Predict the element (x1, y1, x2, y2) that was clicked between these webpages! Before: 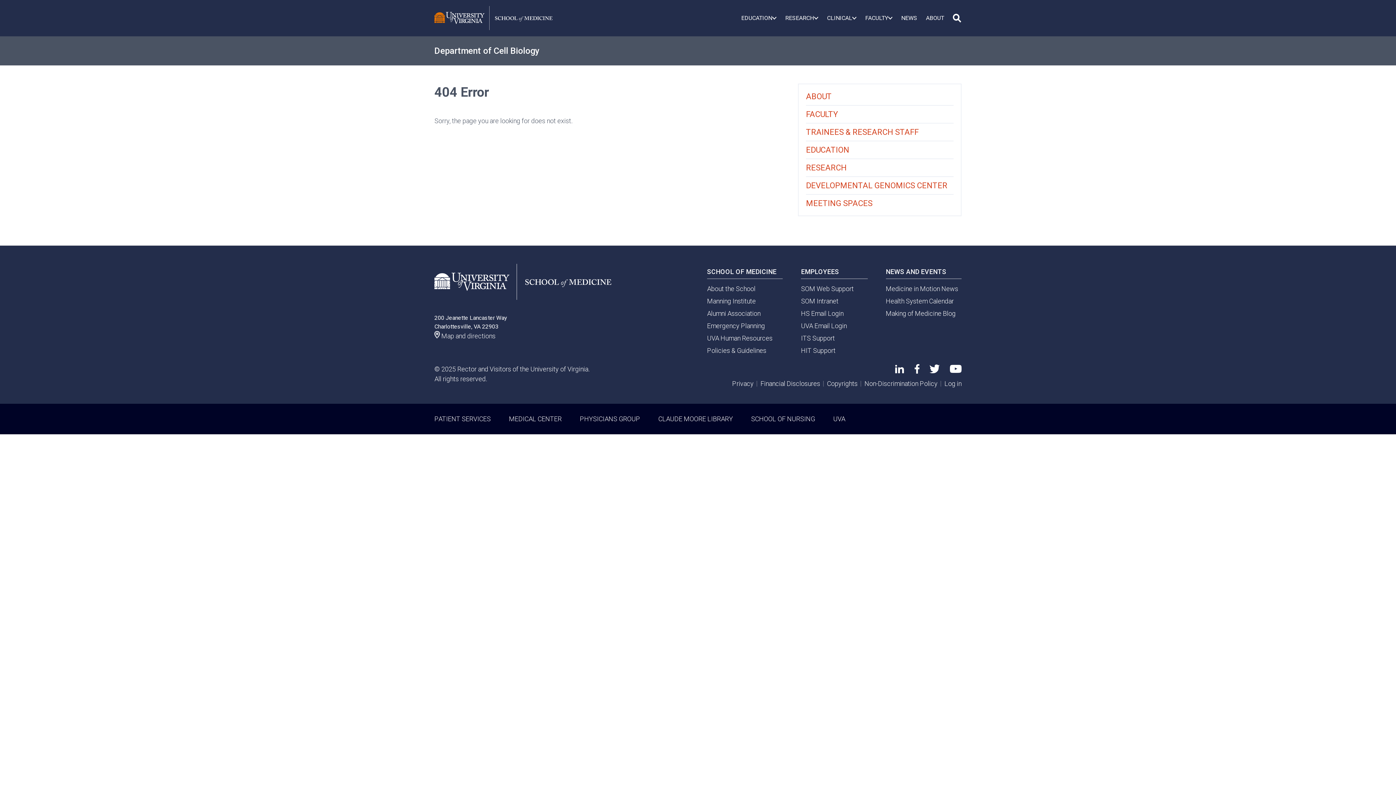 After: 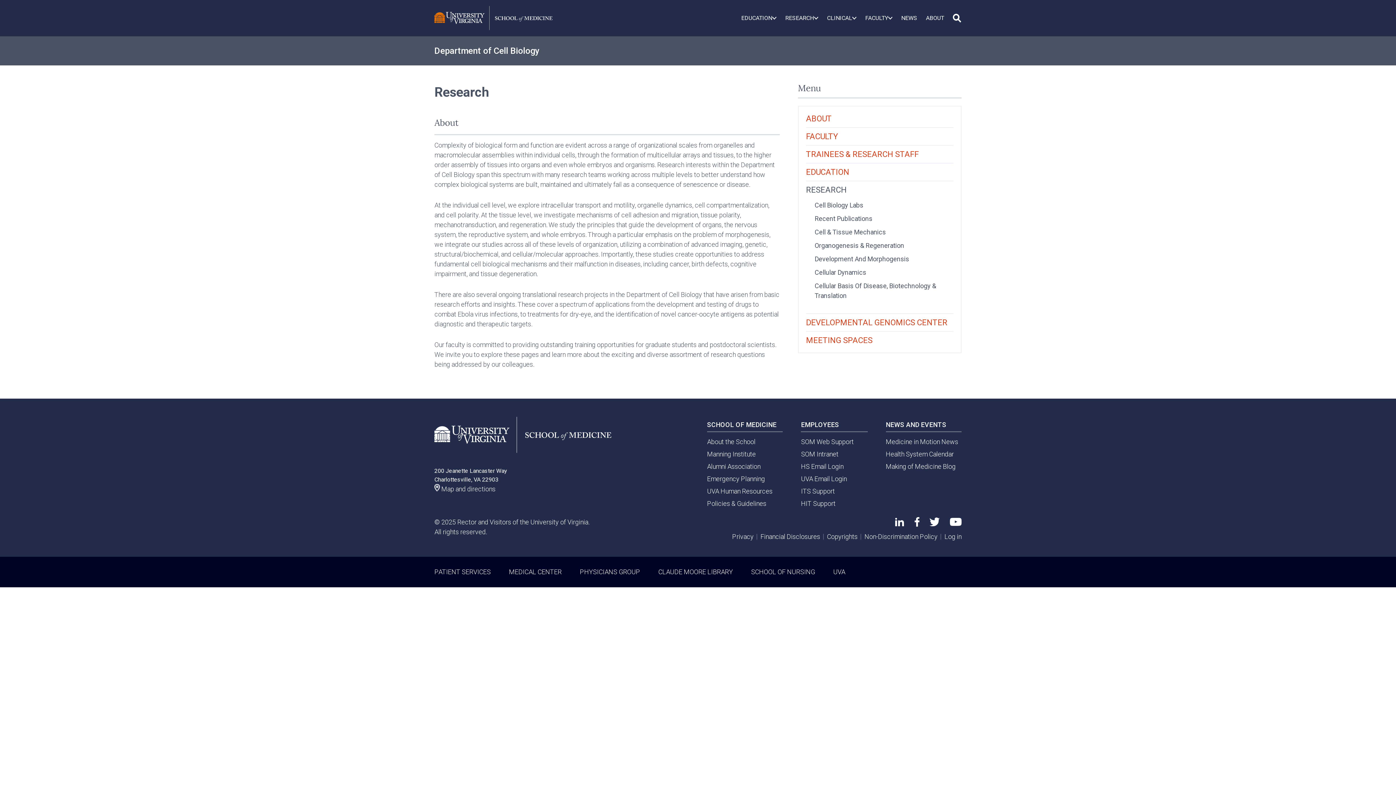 Action: label: RESEARCH bbox: (806, 159, 953, 176)